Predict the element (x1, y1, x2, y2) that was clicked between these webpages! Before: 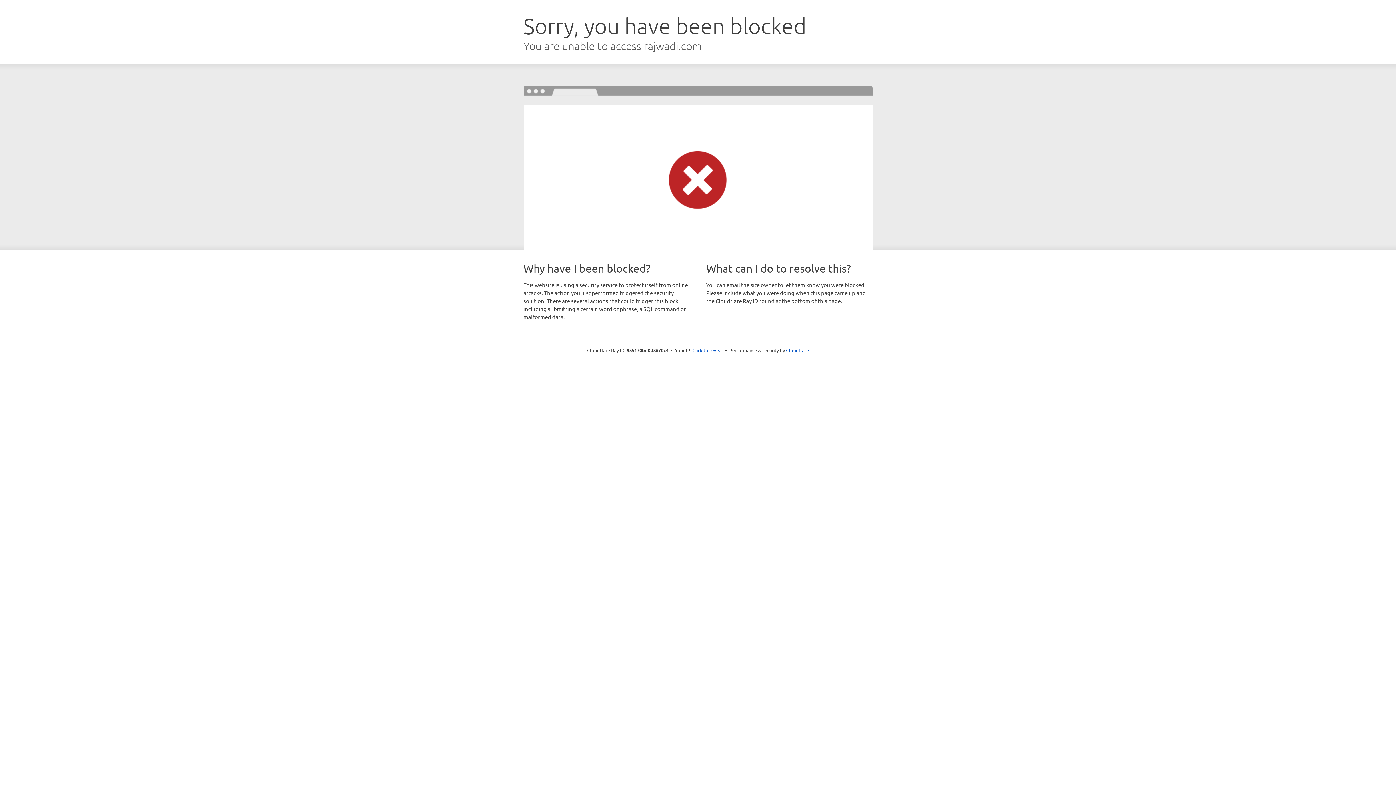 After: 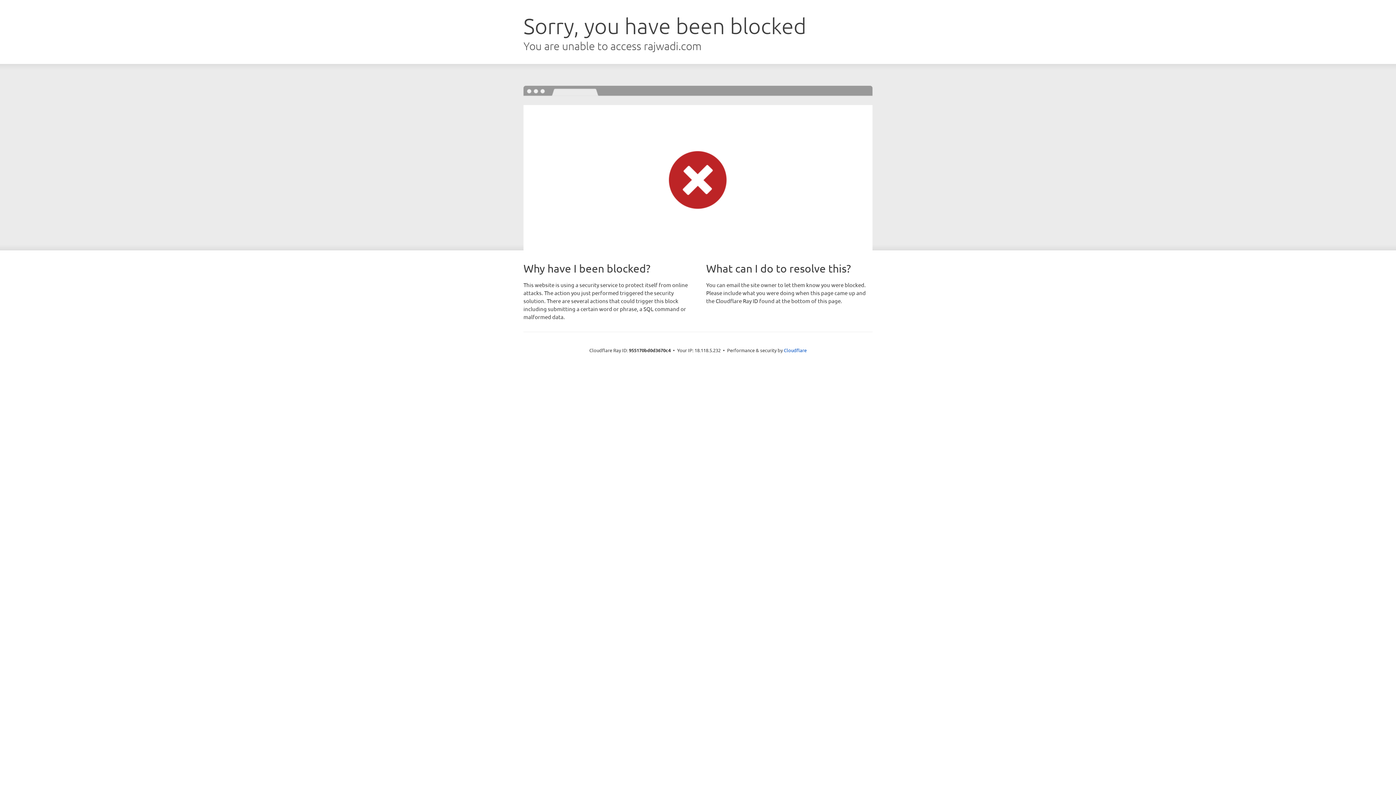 Action: label: Click to reveal bbox: (692, 346, 723, 353)